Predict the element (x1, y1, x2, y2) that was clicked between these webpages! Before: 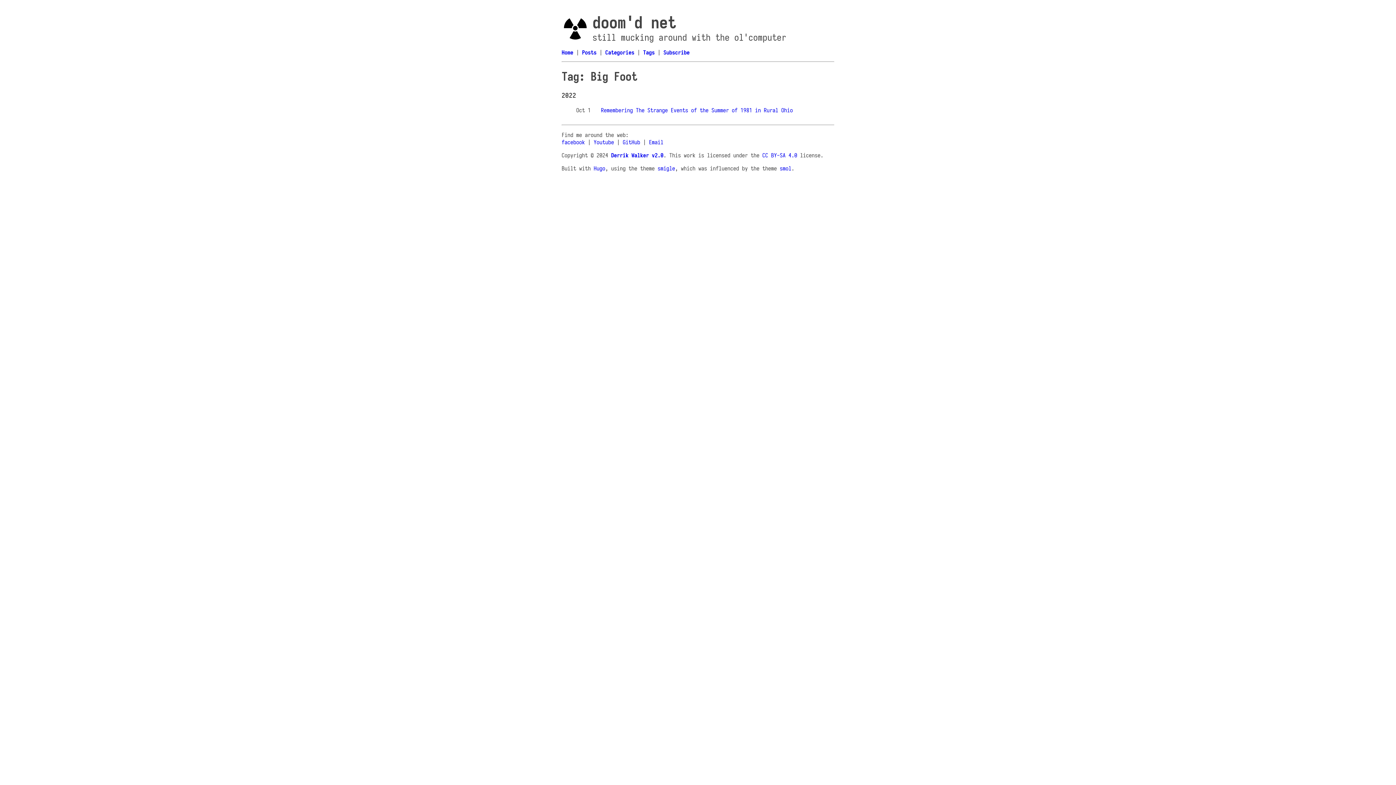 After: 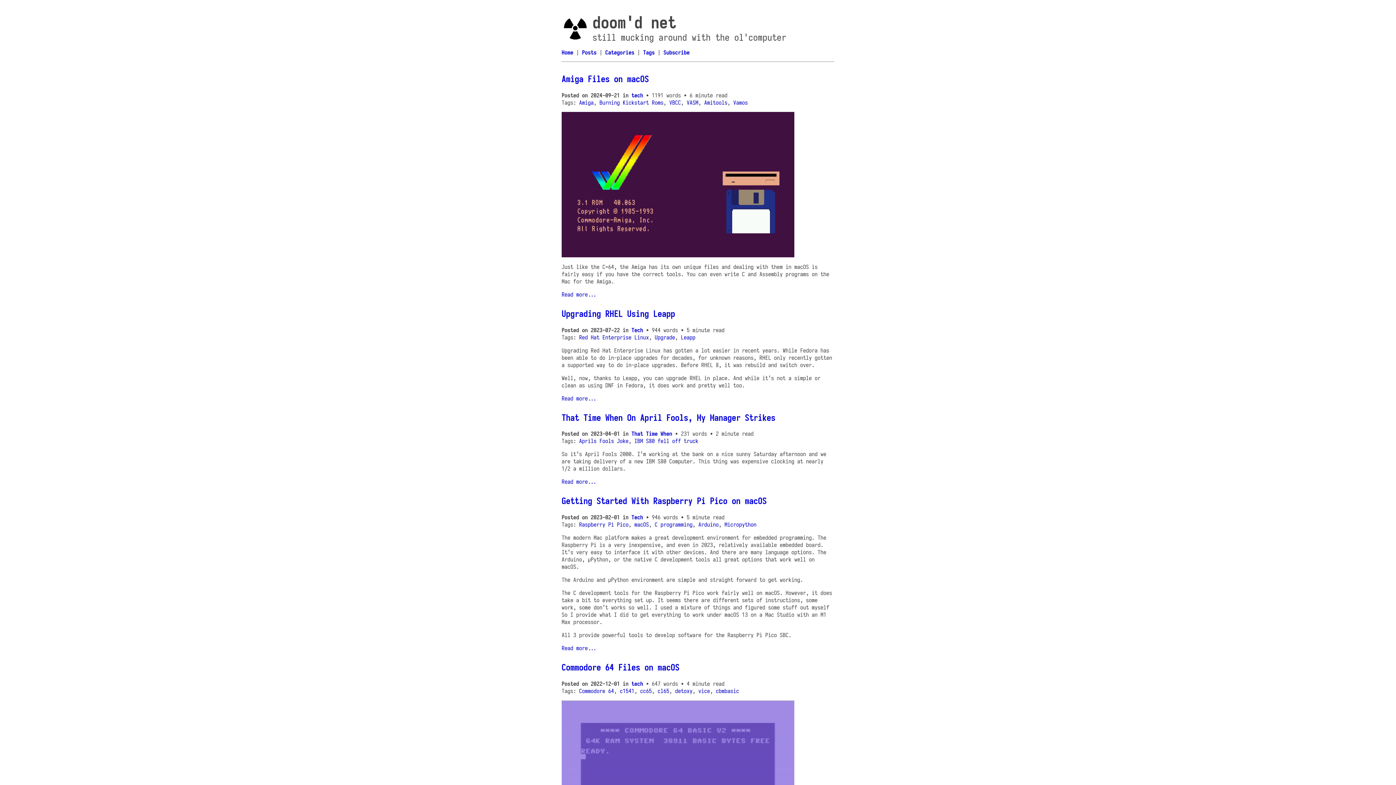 Action: label: Derrik Walker v2.0 bbox: (611, 151, 663, 158)